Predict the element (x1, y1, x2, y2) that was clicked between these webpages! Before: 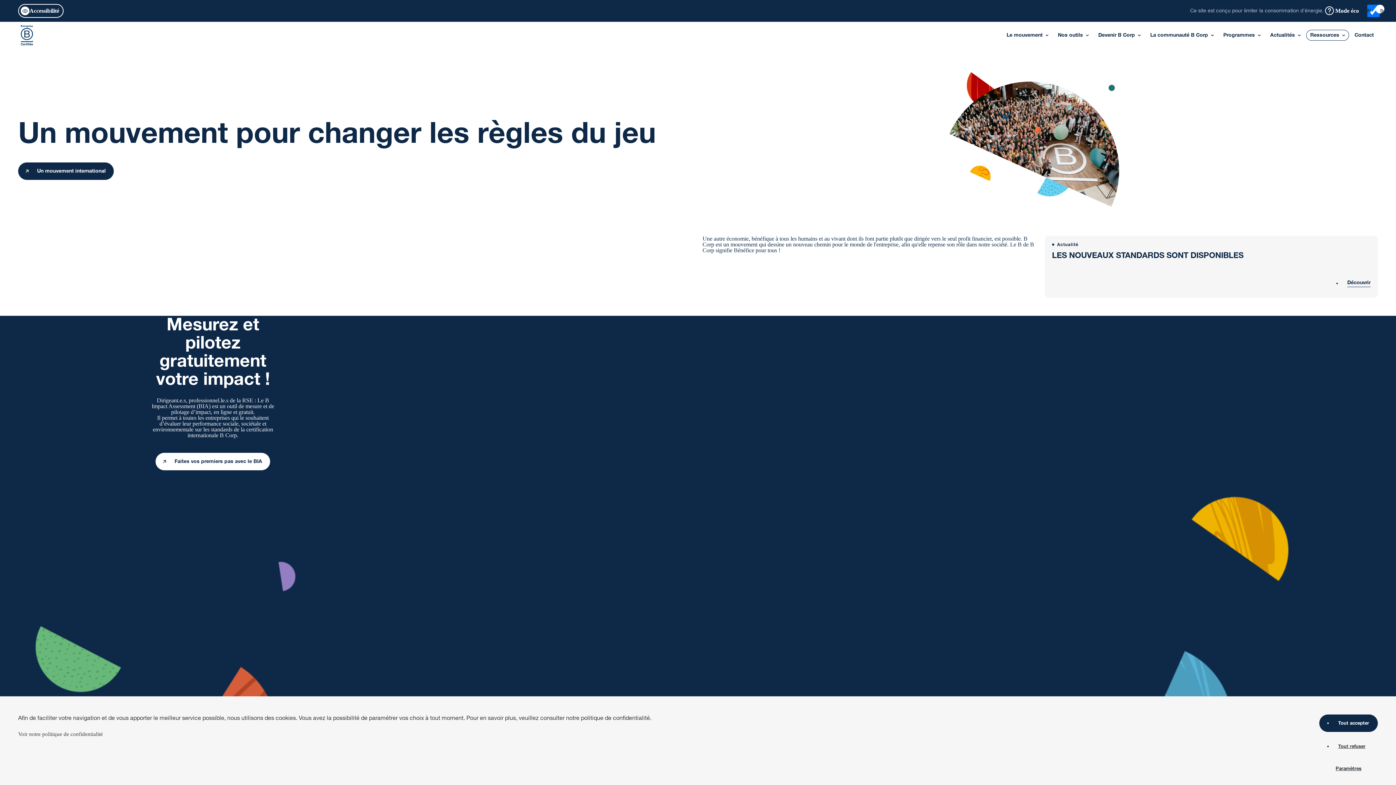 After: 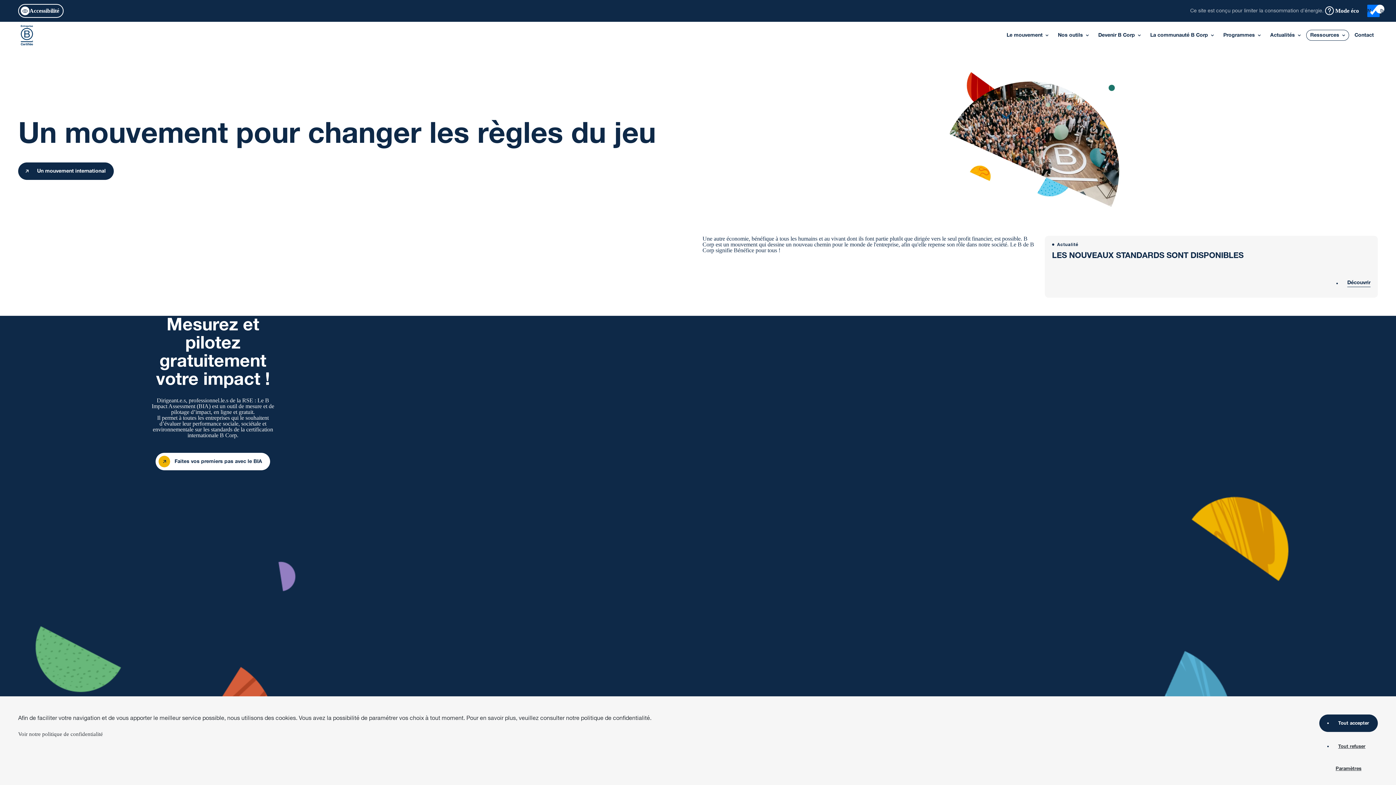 Action: label: Faites vos premiers pas avec le BIA bbox: (155, 453, 270, 470)